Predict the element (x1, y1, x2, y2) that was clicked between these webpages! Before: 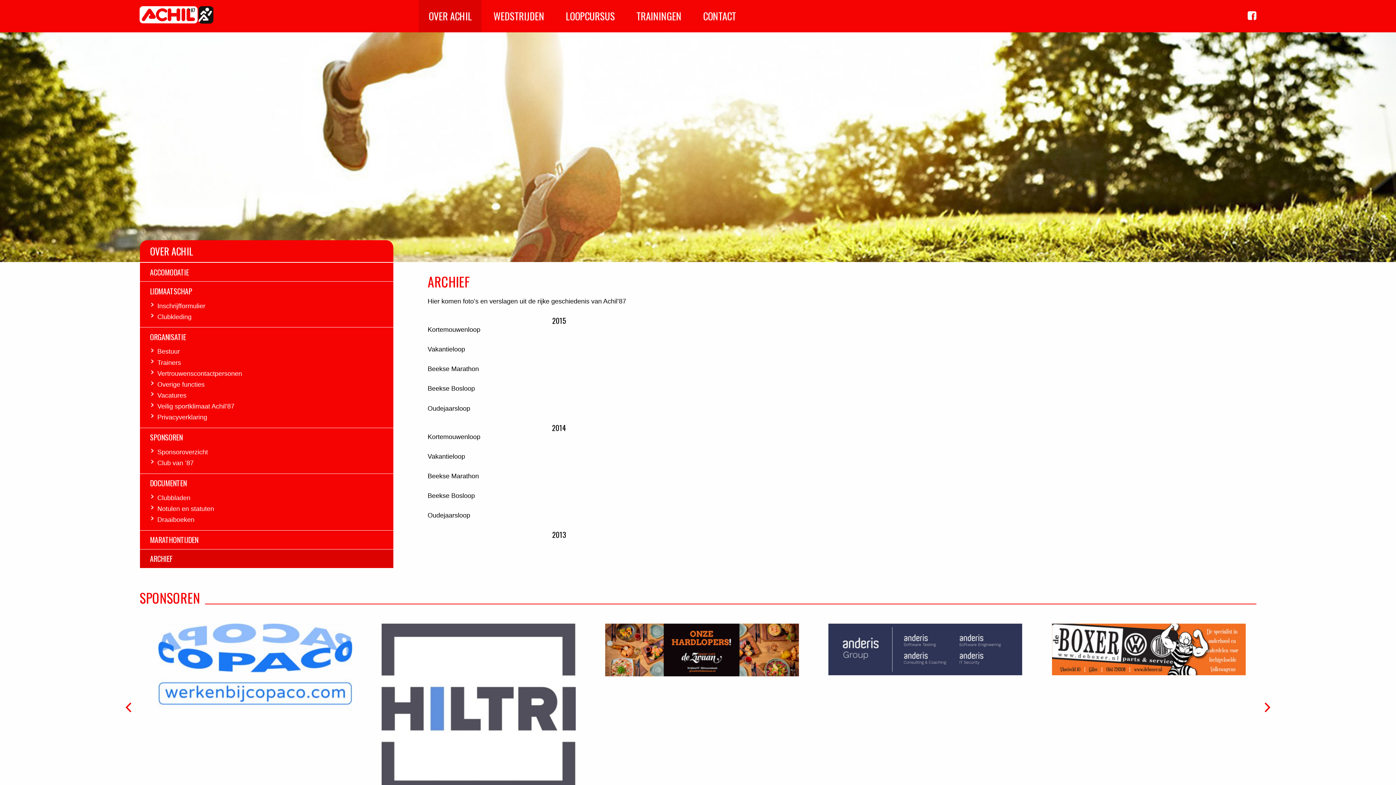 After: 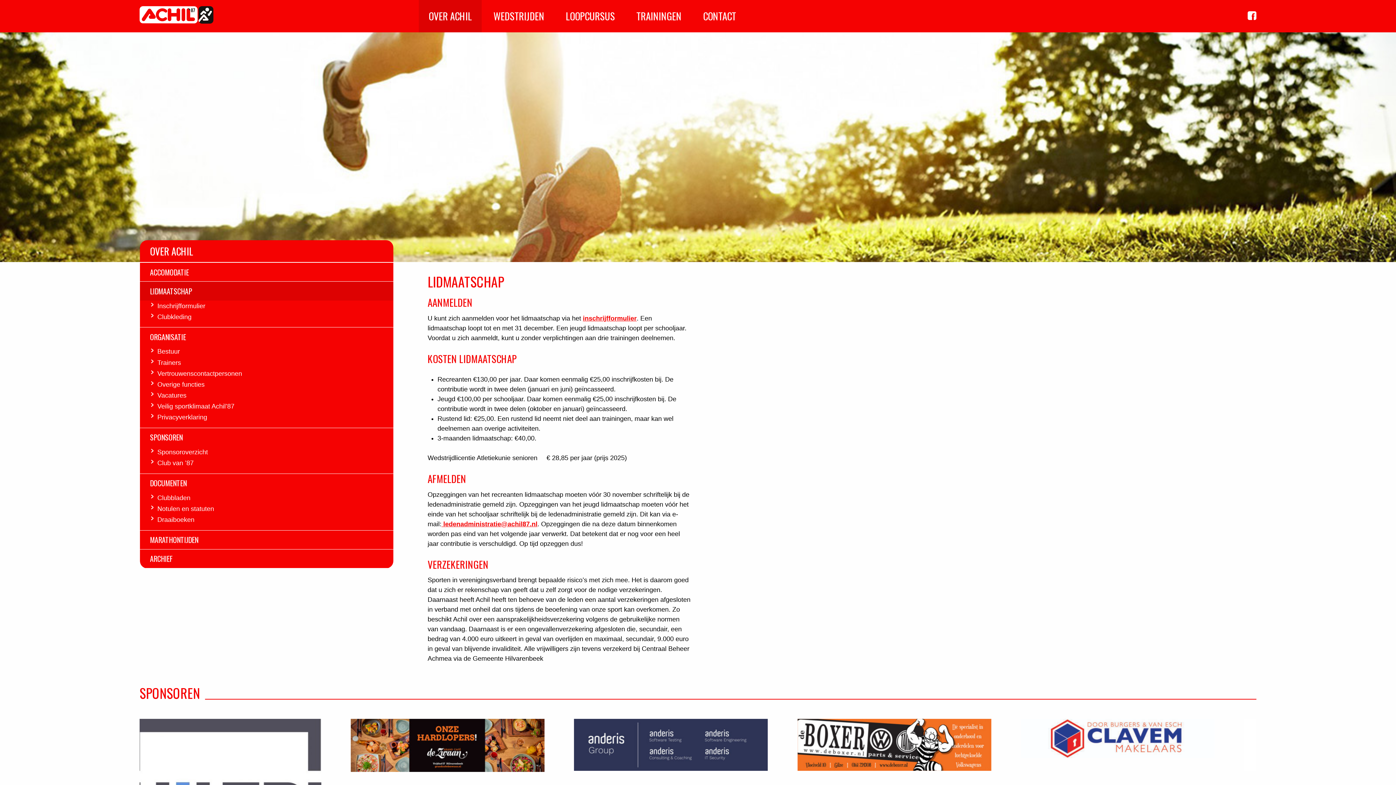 Action: label: LIDMAATSCHAP bbox: (140, 281, 393, 300)